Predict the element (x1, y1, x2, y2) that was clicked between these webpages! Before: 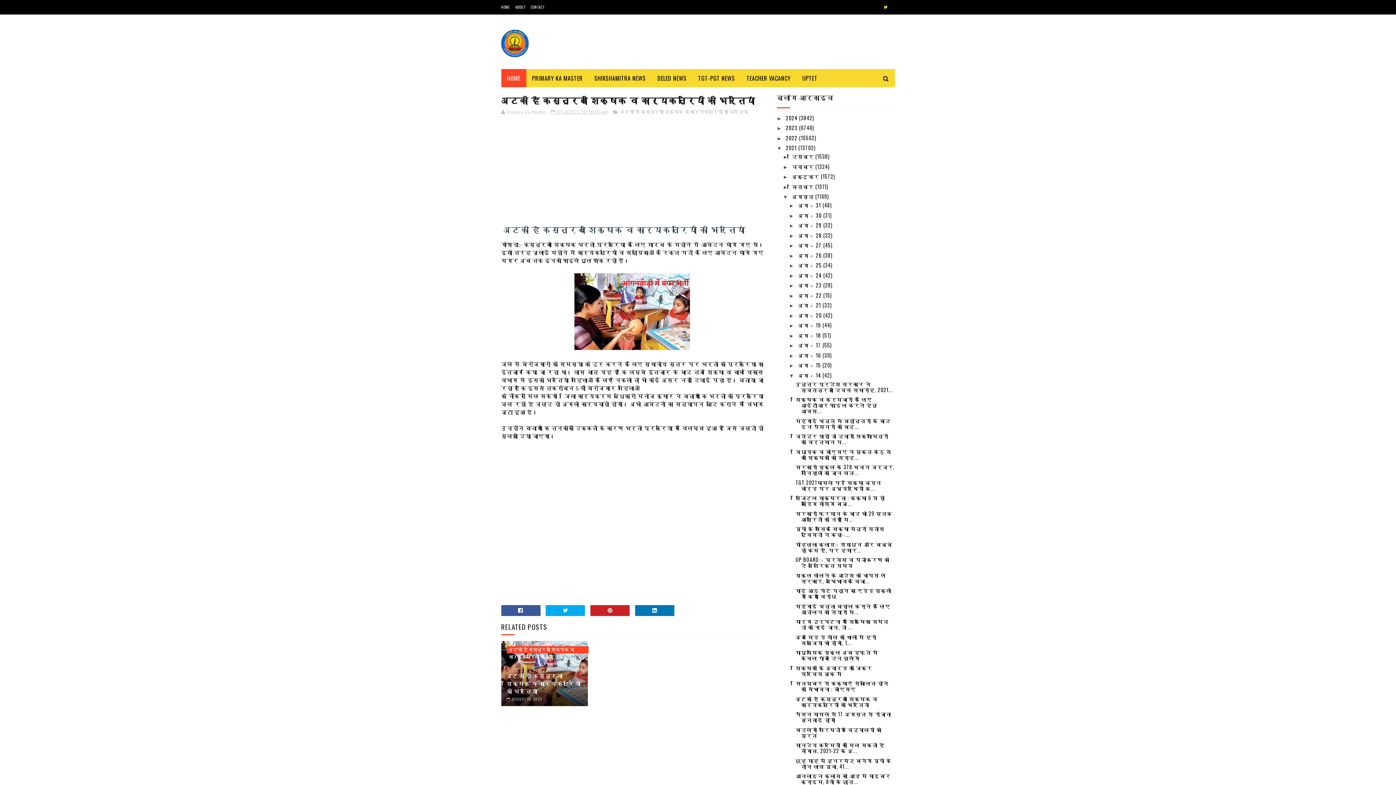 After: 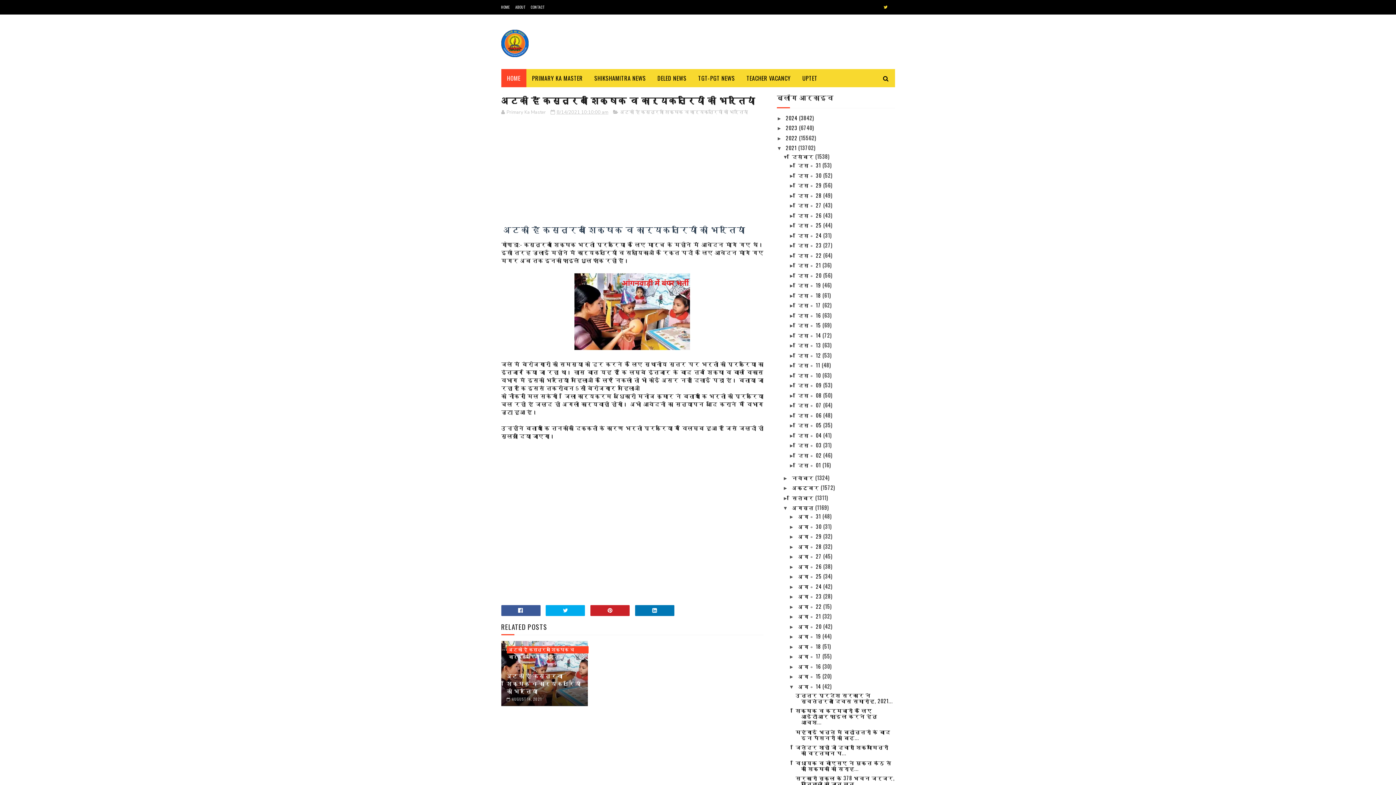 Action: label: ►   bbox: (783, 154, 792, 160)